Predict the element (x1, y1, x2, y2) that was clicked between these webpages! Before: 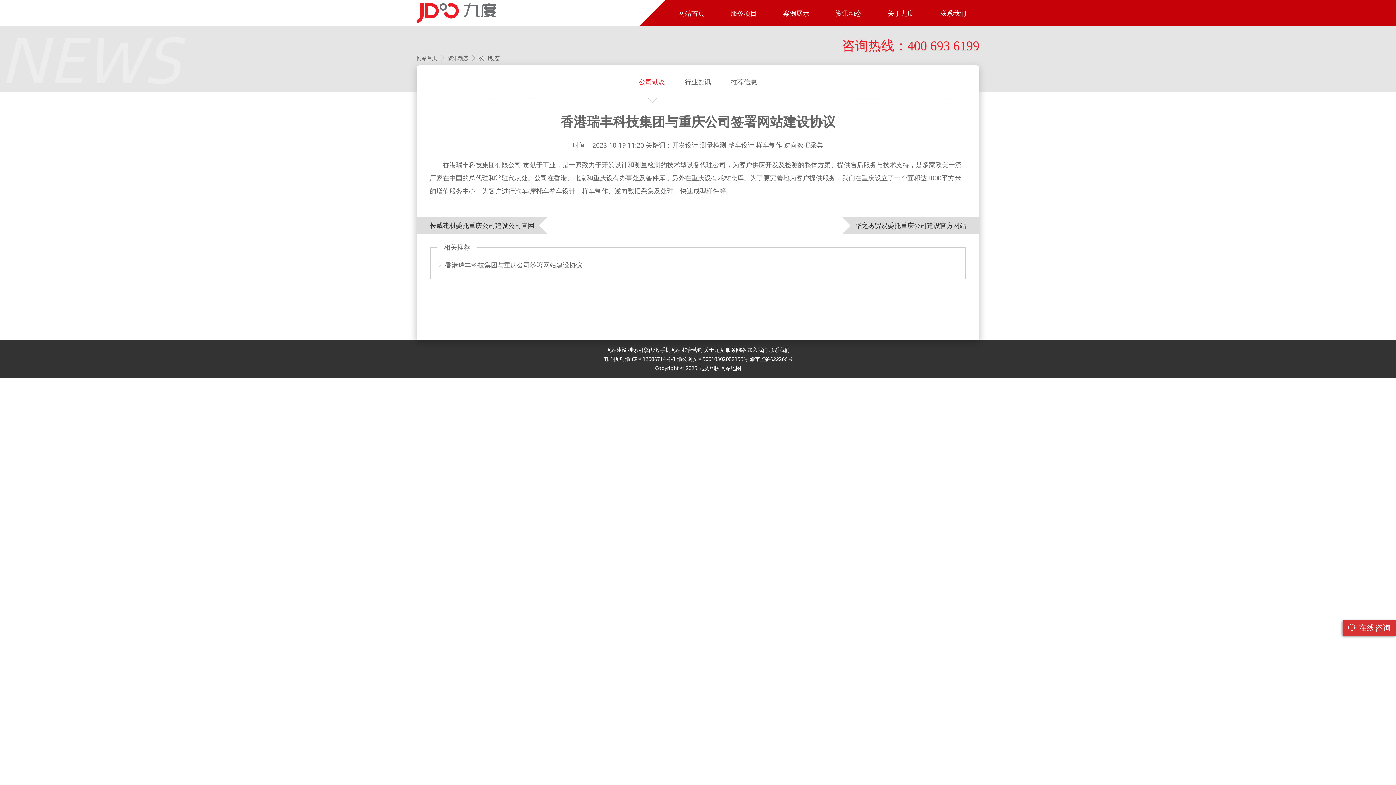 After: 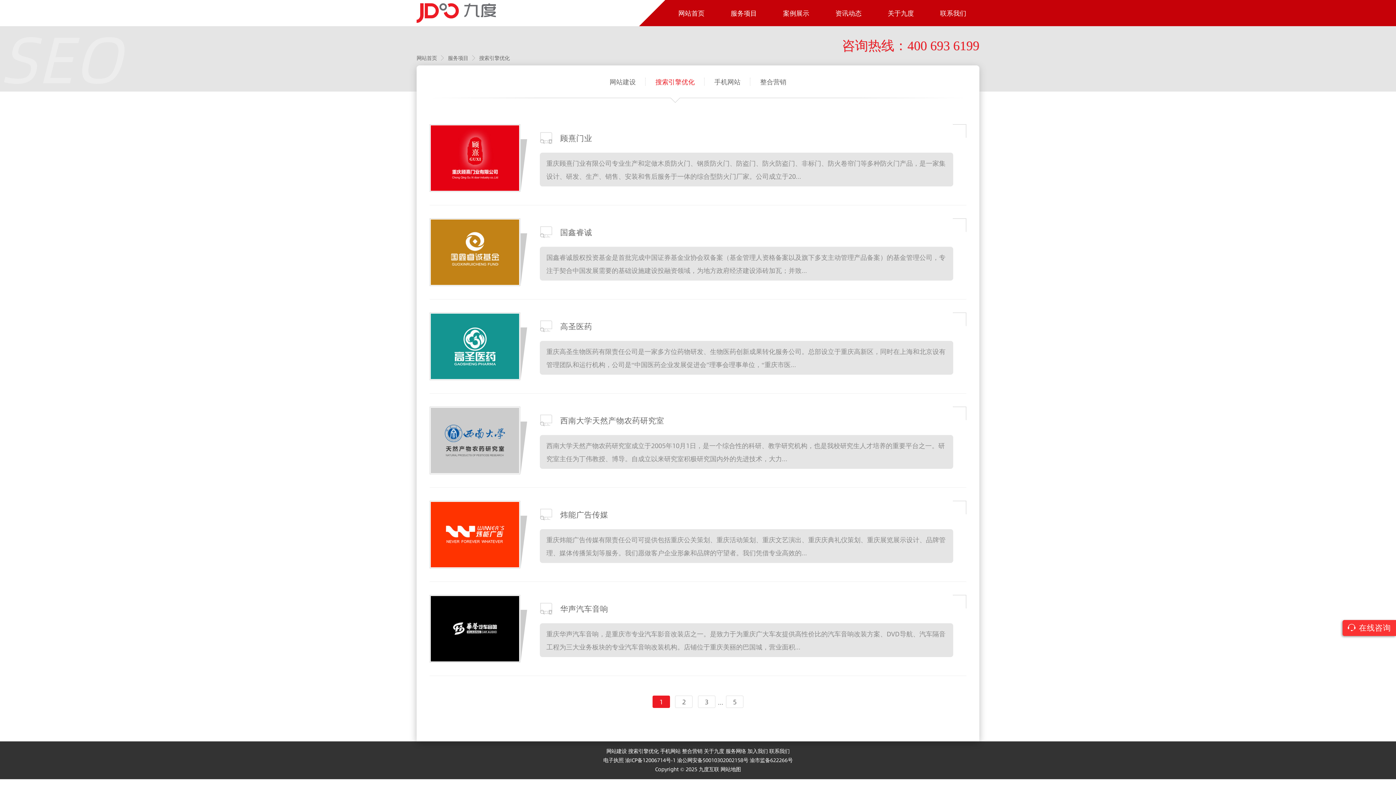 Action: label: 搜索引擎优化 bbox: (628, 347, 658, 352)